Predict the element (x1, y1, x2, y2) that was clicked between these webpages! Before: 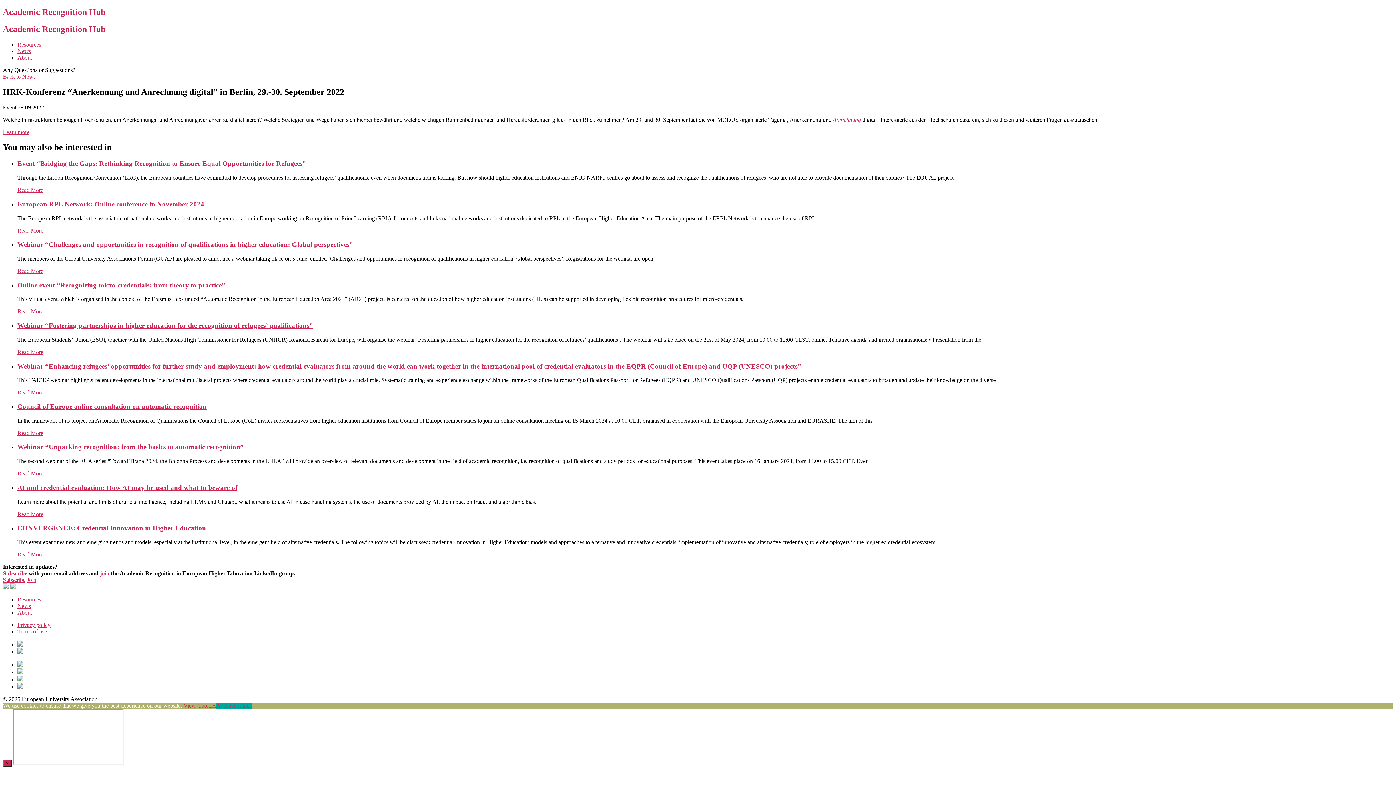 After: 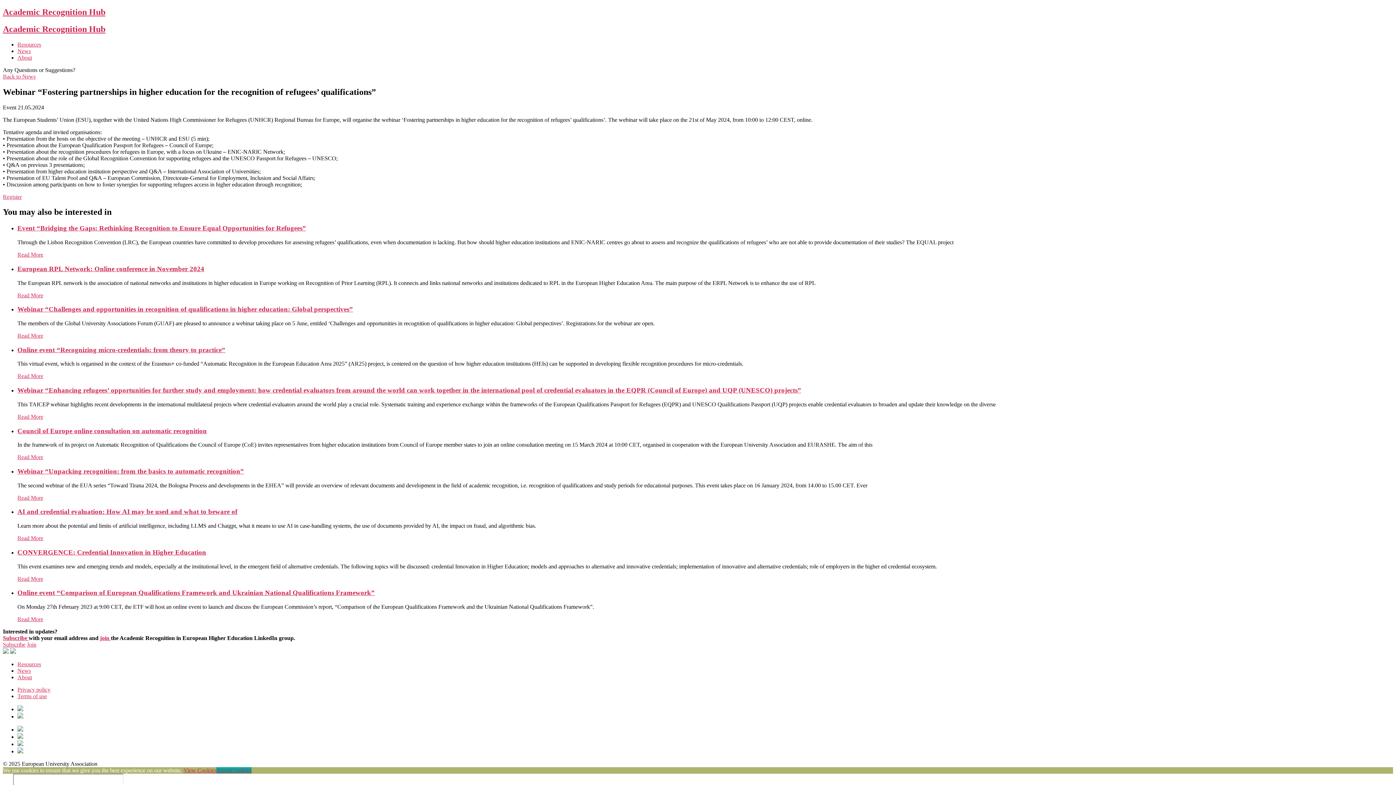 Action: label: Read More bbox: (17, 349, 43, 355)